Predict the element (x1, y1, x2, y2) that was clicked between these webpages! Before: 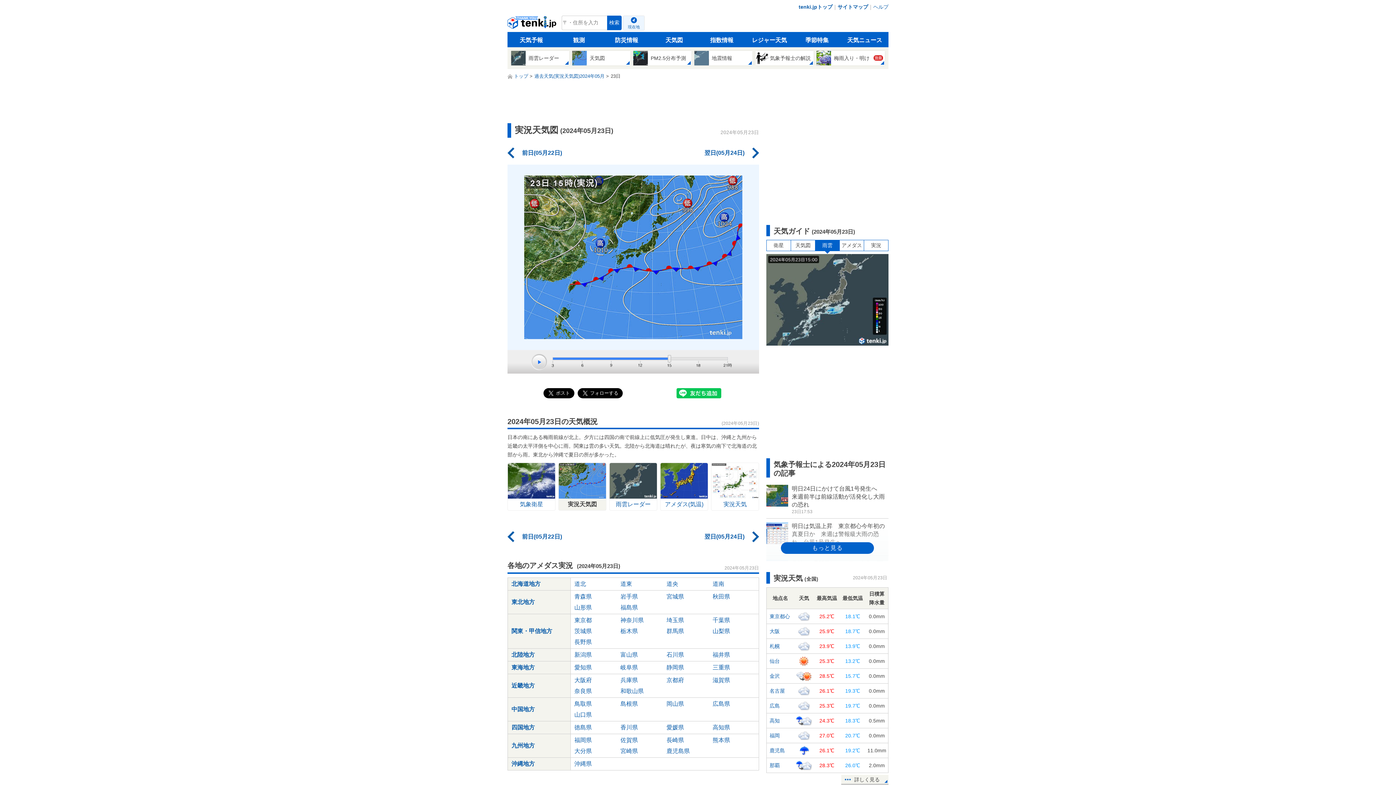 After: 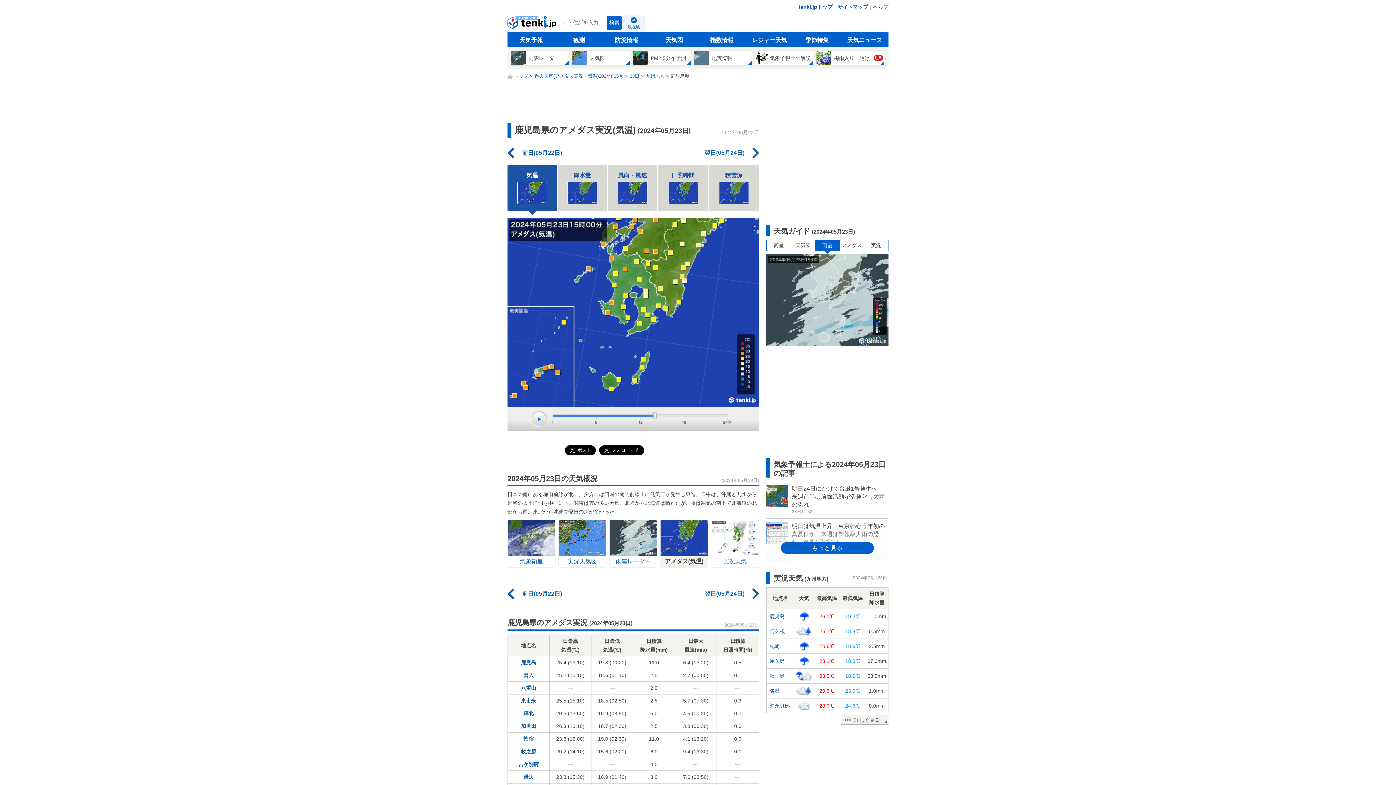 Action: label: 鹿児島県 bbox: (666, 747, 712, 756)